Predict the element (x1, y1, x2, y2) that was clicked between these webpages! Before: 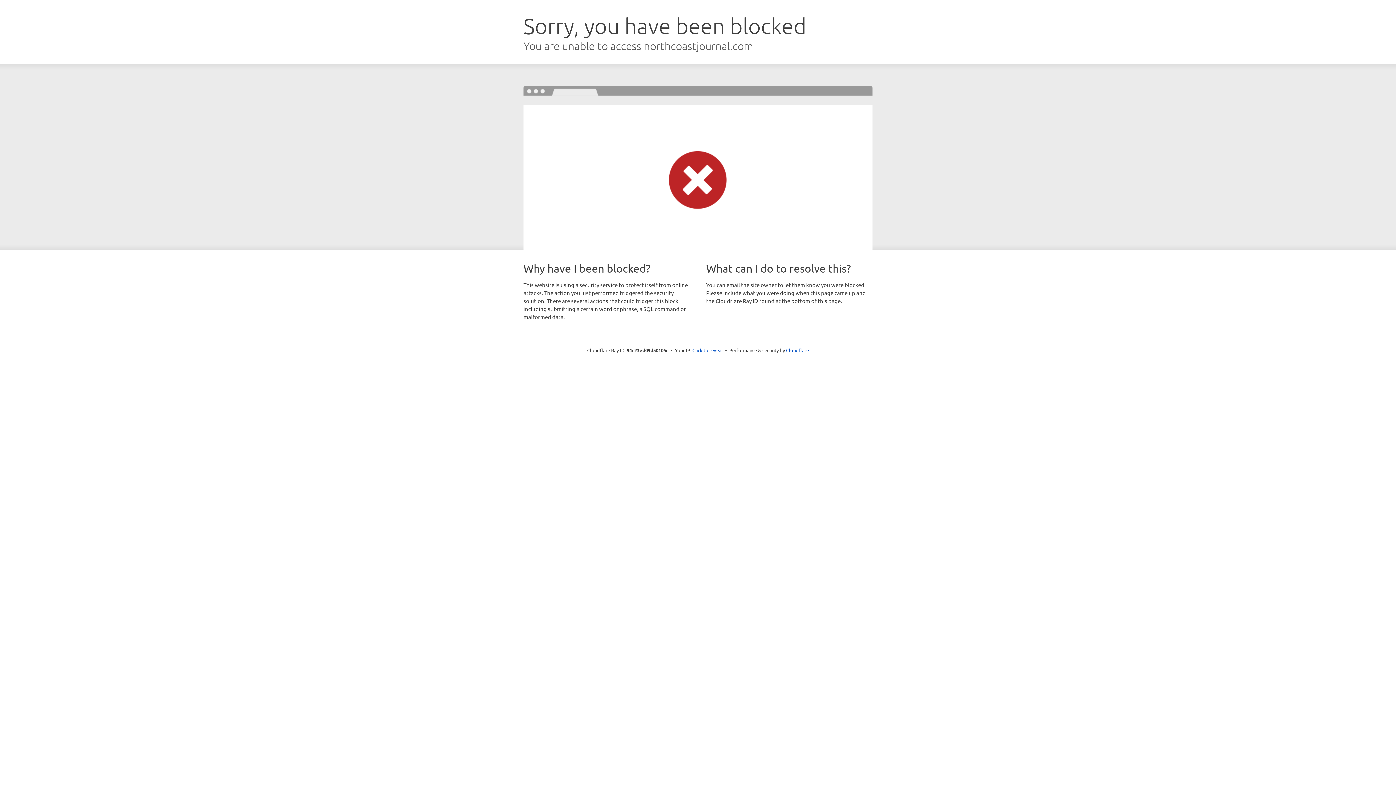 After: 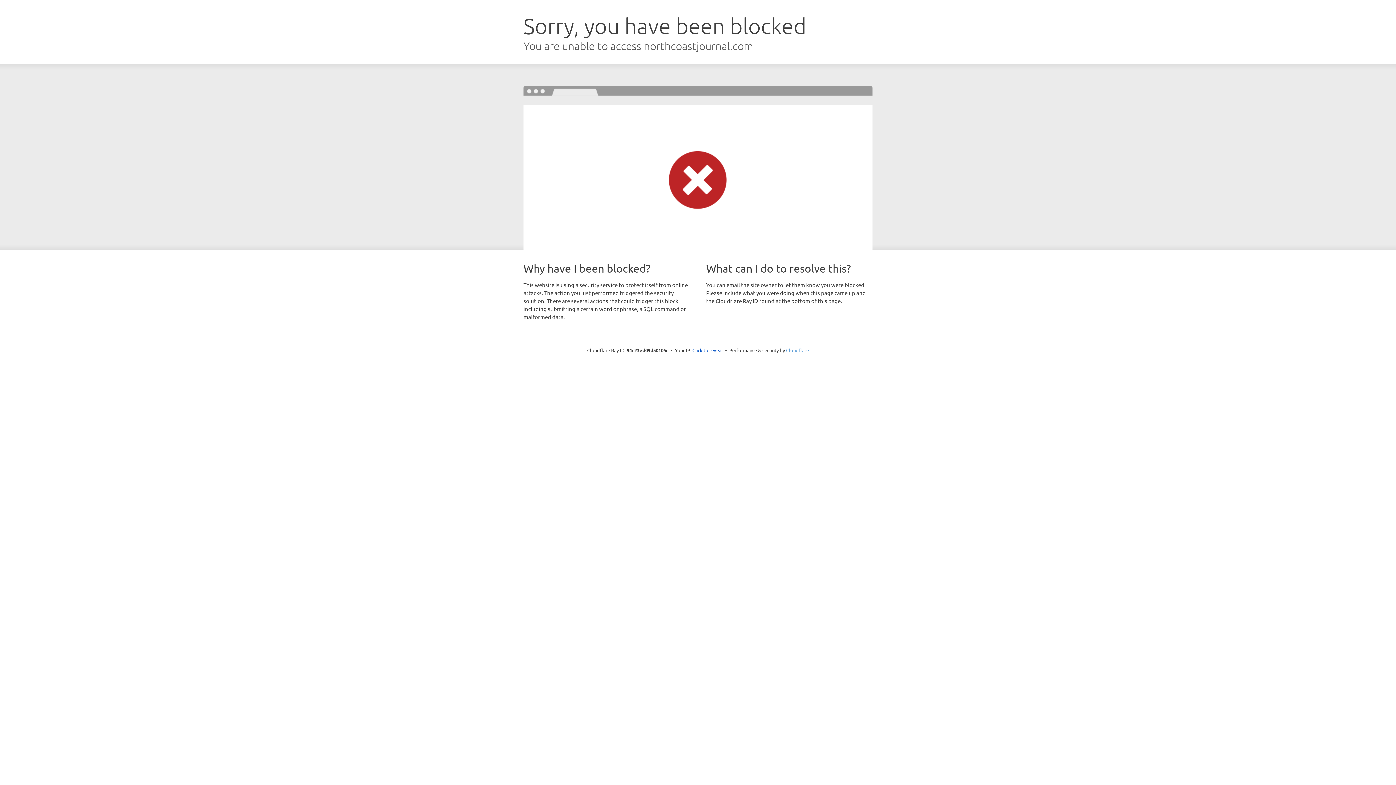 Action: bbox: (786, 347, 809, 353) label: Cloudflare